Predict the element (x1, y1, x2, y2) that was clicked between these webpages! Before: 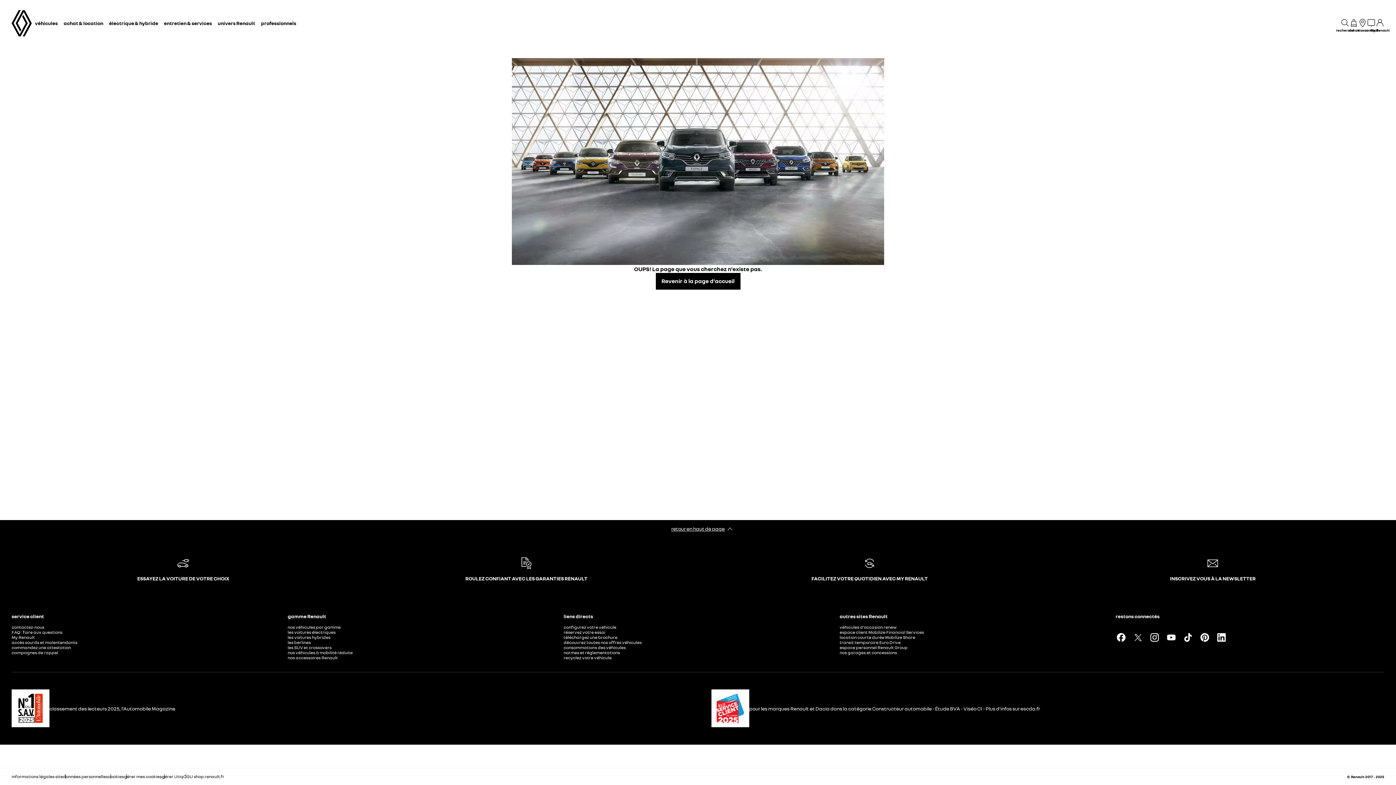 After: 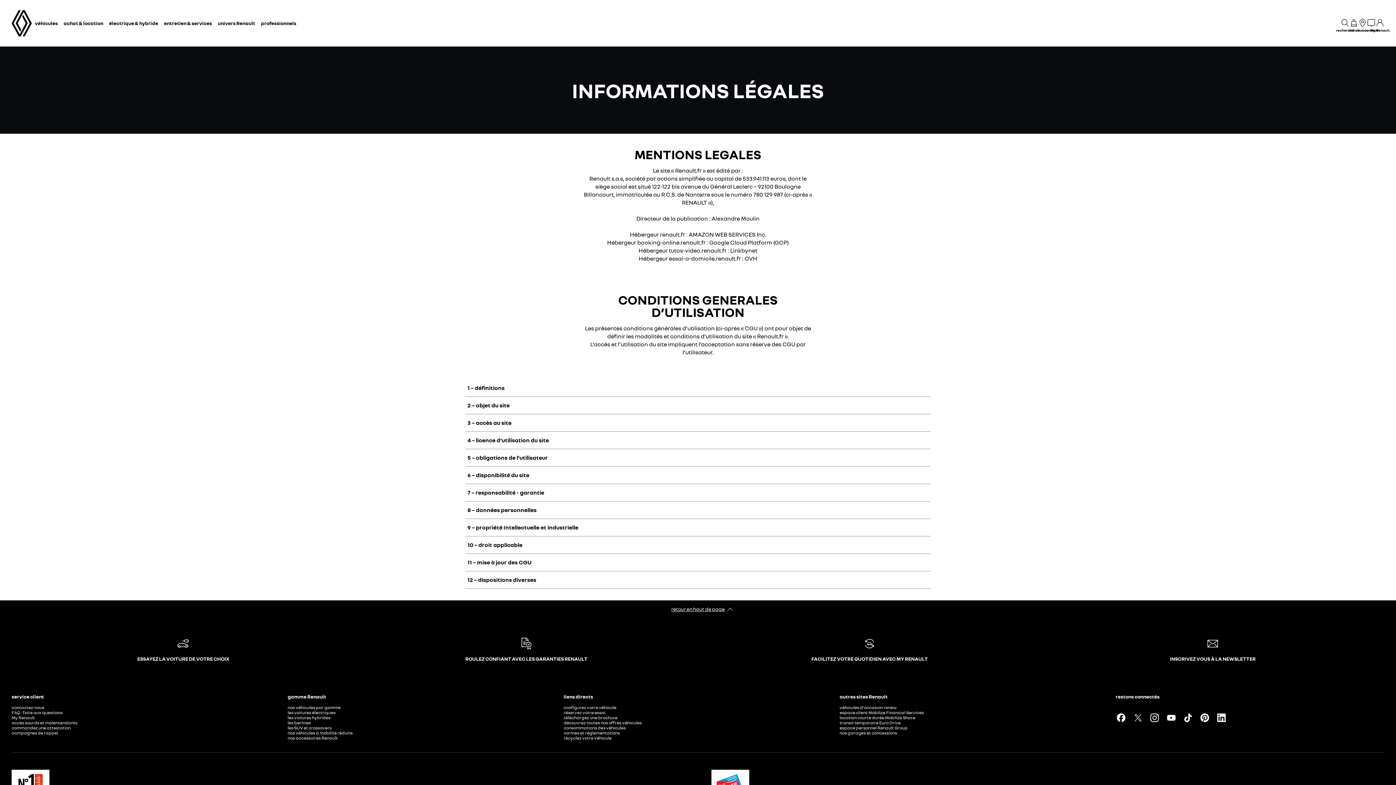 Action: label: informations légales site bbox: (11, 774, 62, 779)